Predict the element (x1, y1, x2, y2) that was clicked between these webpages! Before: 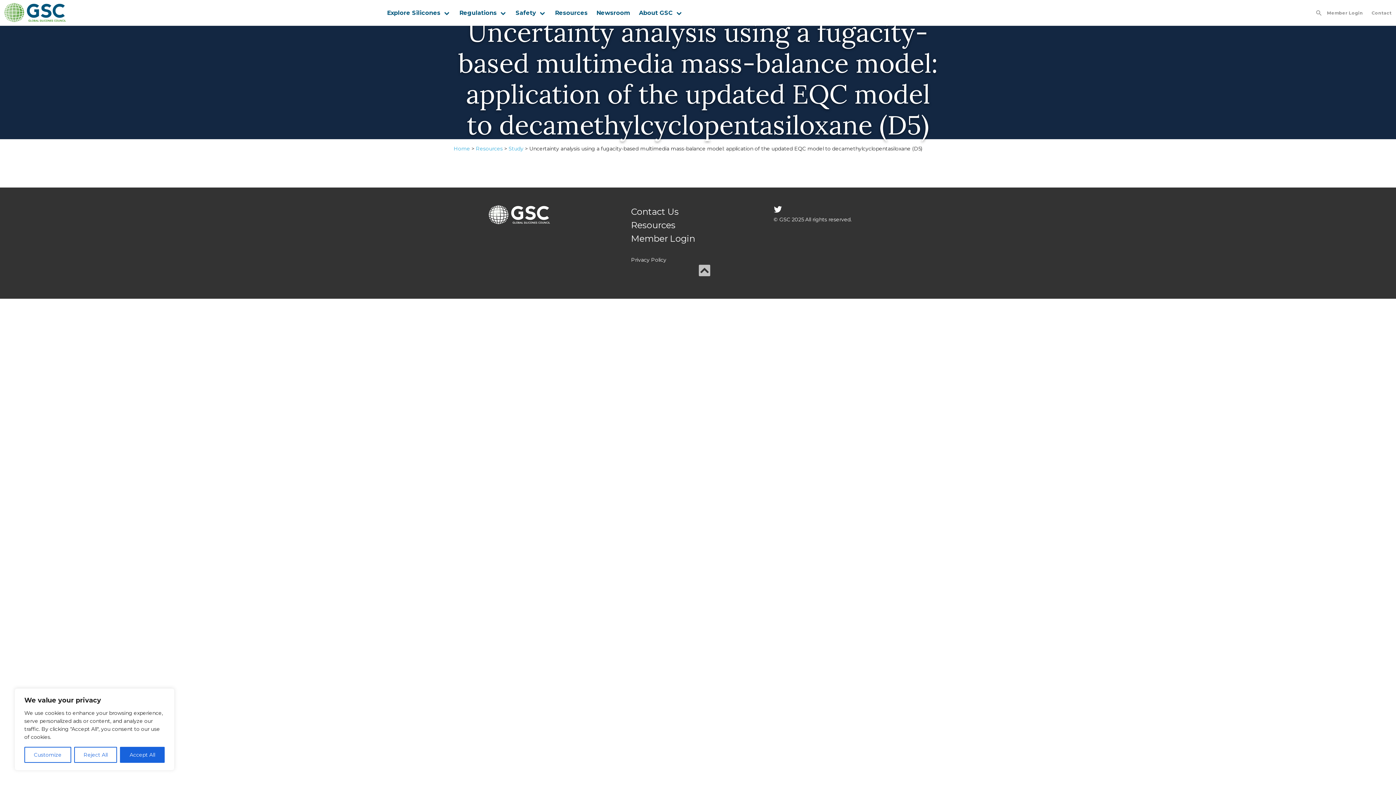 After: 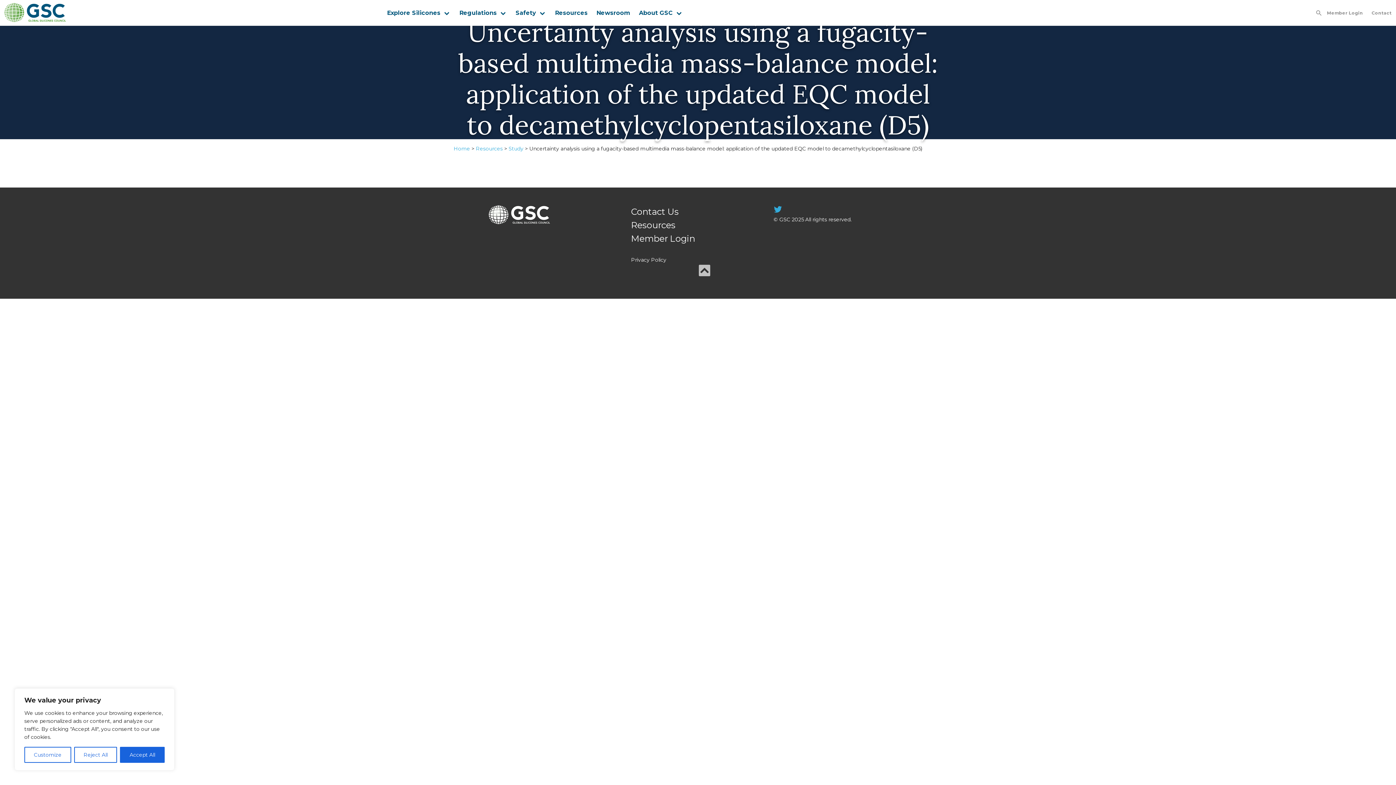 Action: bbox: (773, 206, 788, 214)